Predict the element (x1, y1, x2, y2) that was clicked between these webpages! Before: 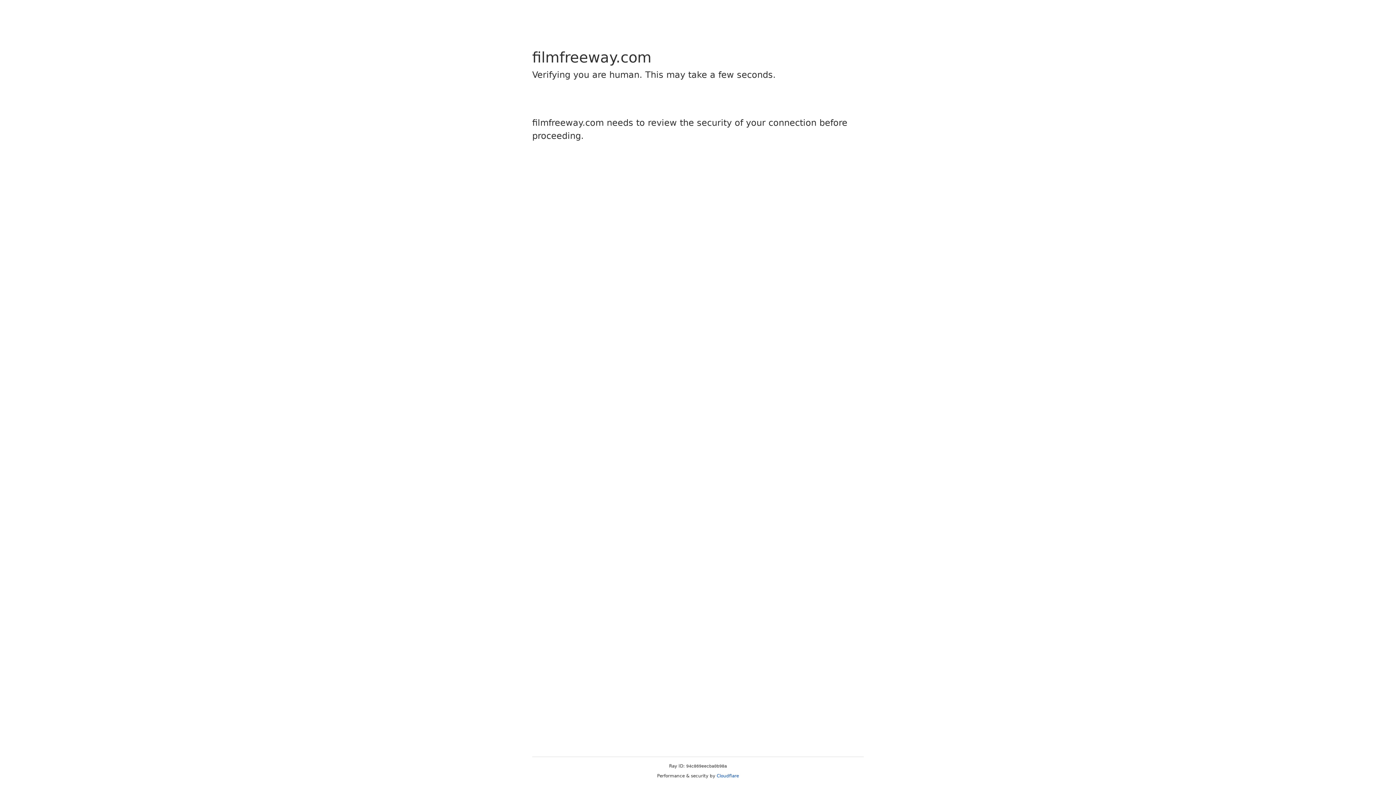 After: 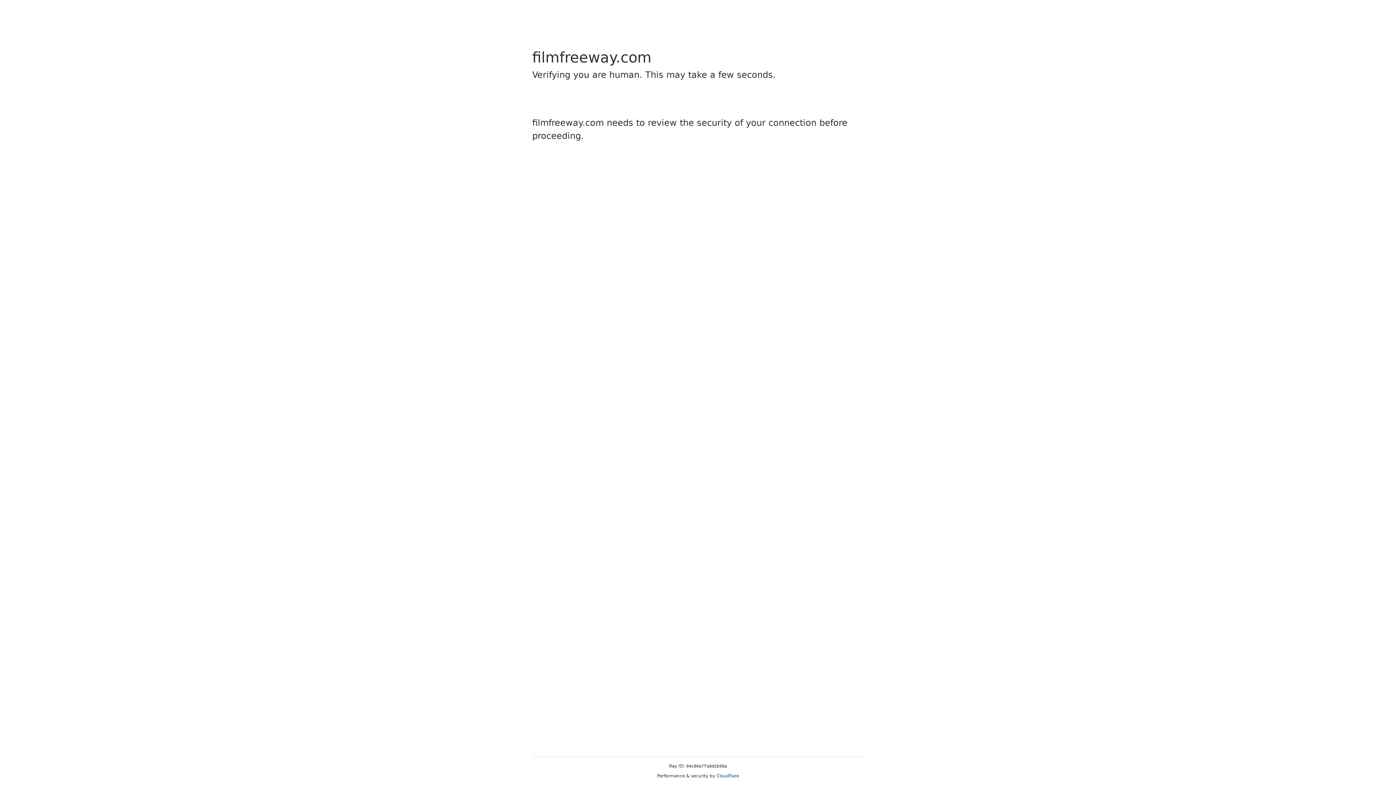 Action: bbox: (716, 773, 739, 778) label: Cloudflare